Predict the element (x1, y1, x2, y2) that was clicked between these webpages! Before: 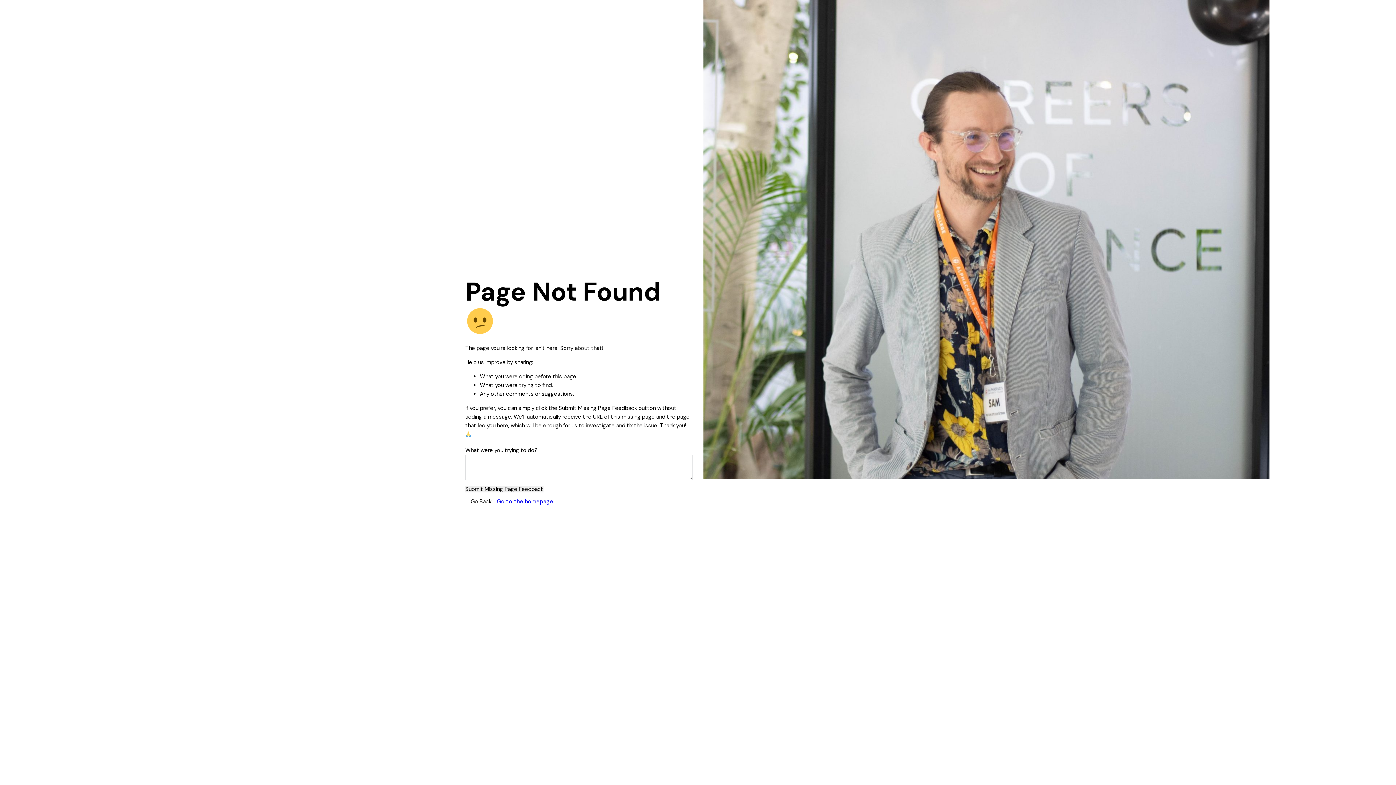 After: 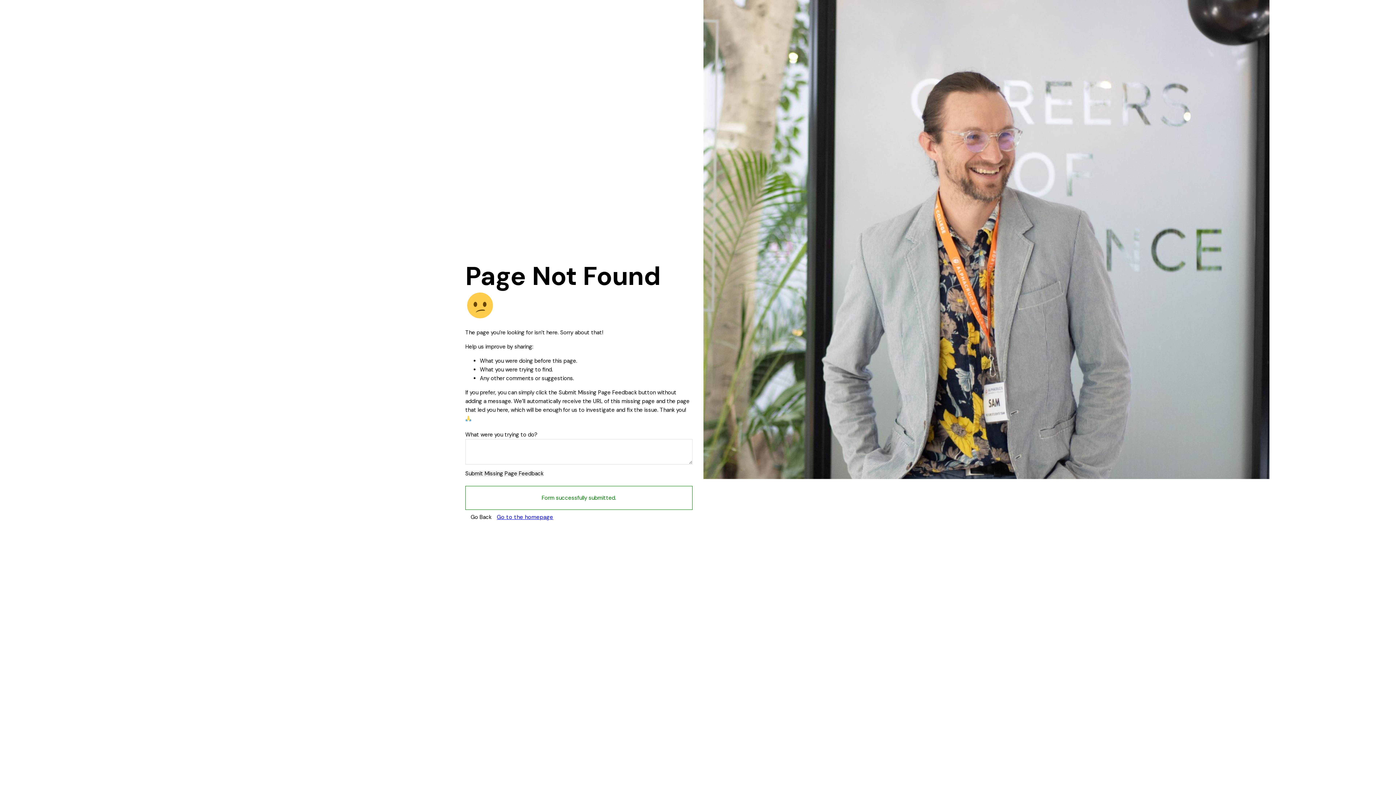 Action: label: Submit Missing Page Feedback bbox: (465, 486, 543, 492)